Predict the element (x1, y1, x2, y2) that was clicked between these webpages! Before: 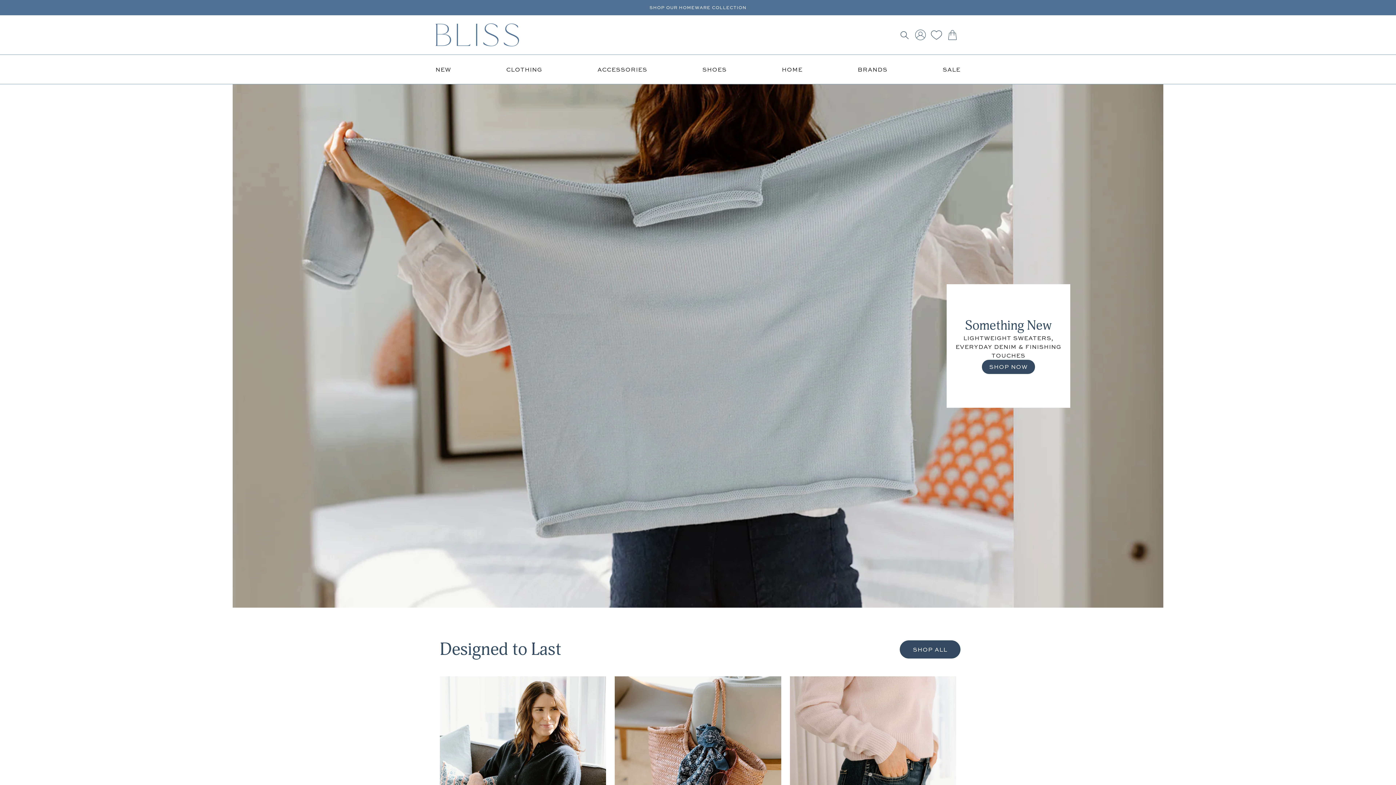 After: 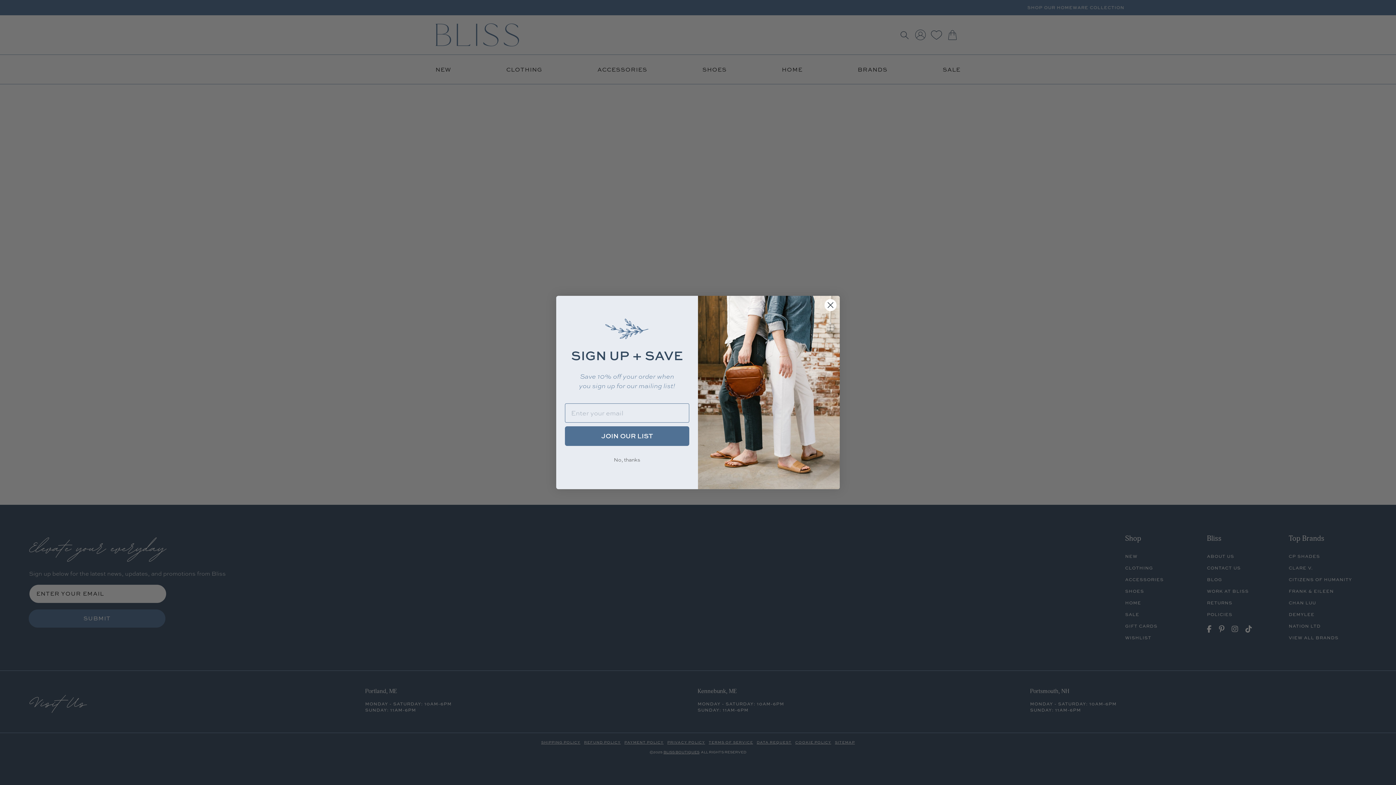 Action: bbox: (928, 26, 944, 42)